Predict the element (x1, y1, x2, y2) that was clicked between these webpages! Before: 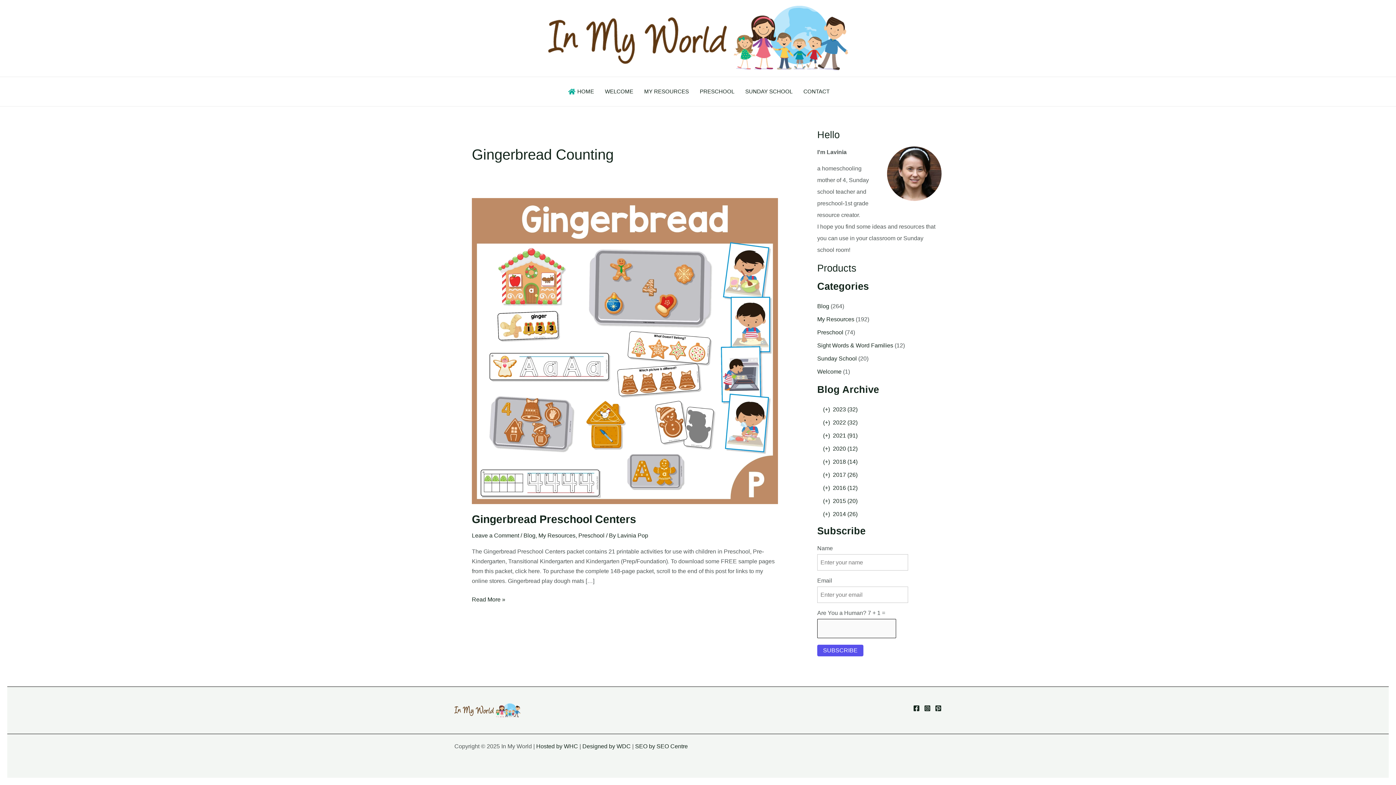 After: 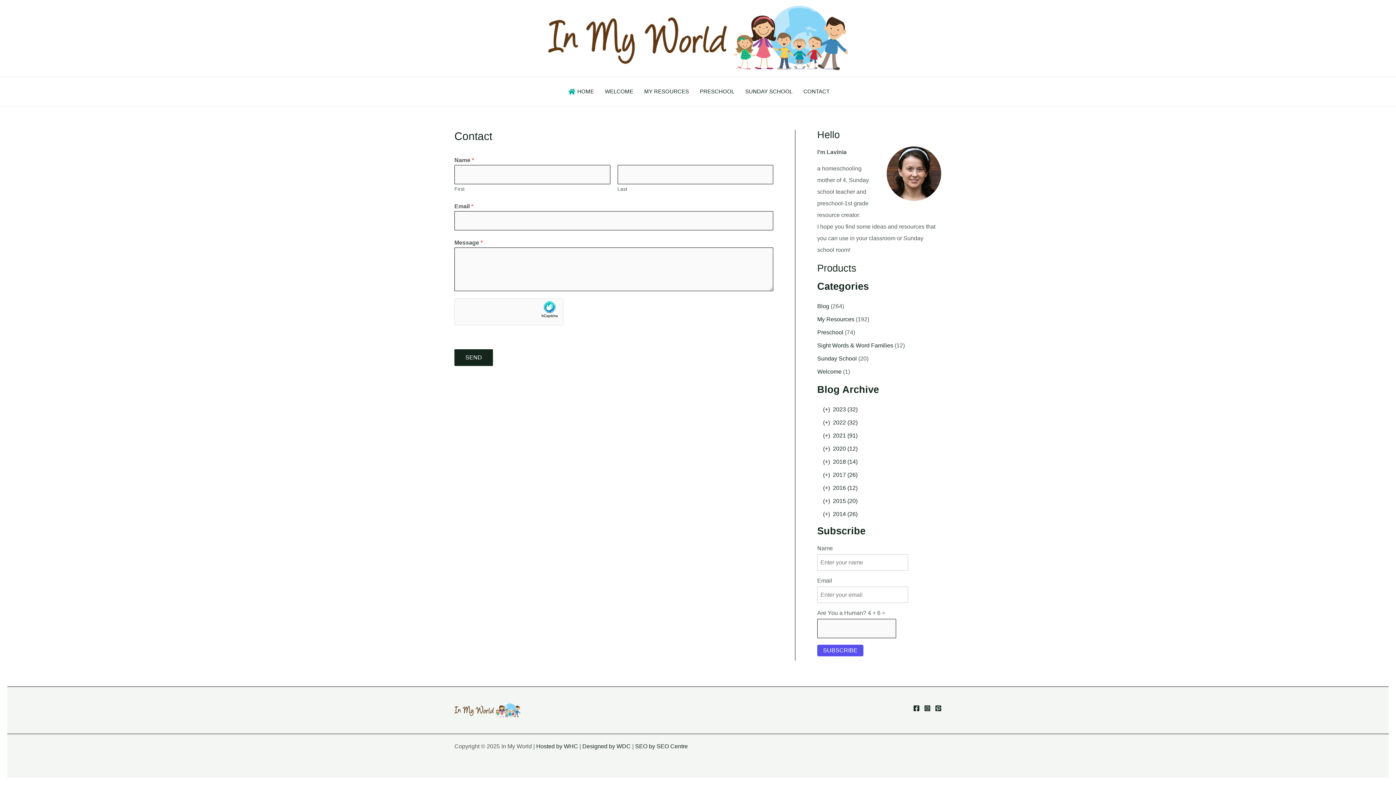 Action: label: CONTACT bbox: (798, 77, 835, 106)